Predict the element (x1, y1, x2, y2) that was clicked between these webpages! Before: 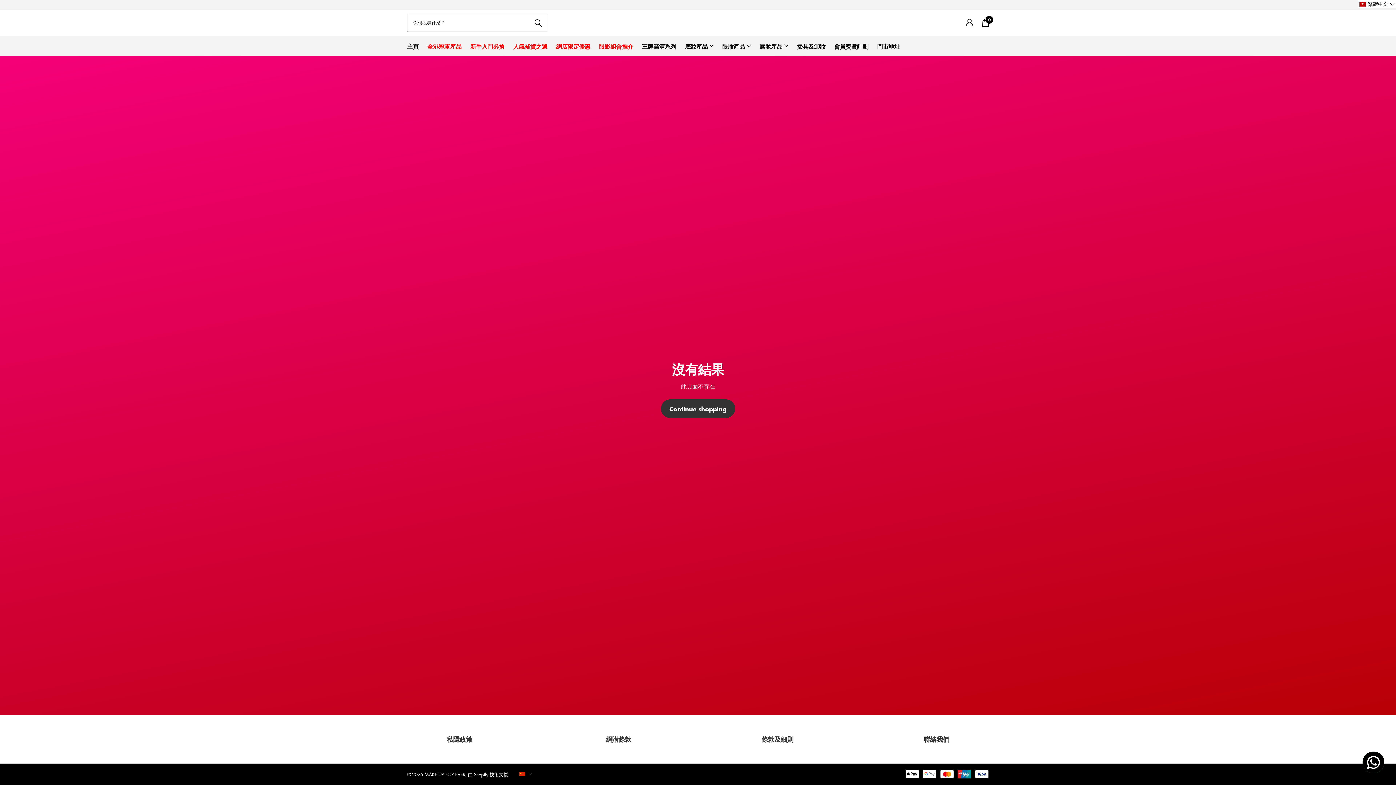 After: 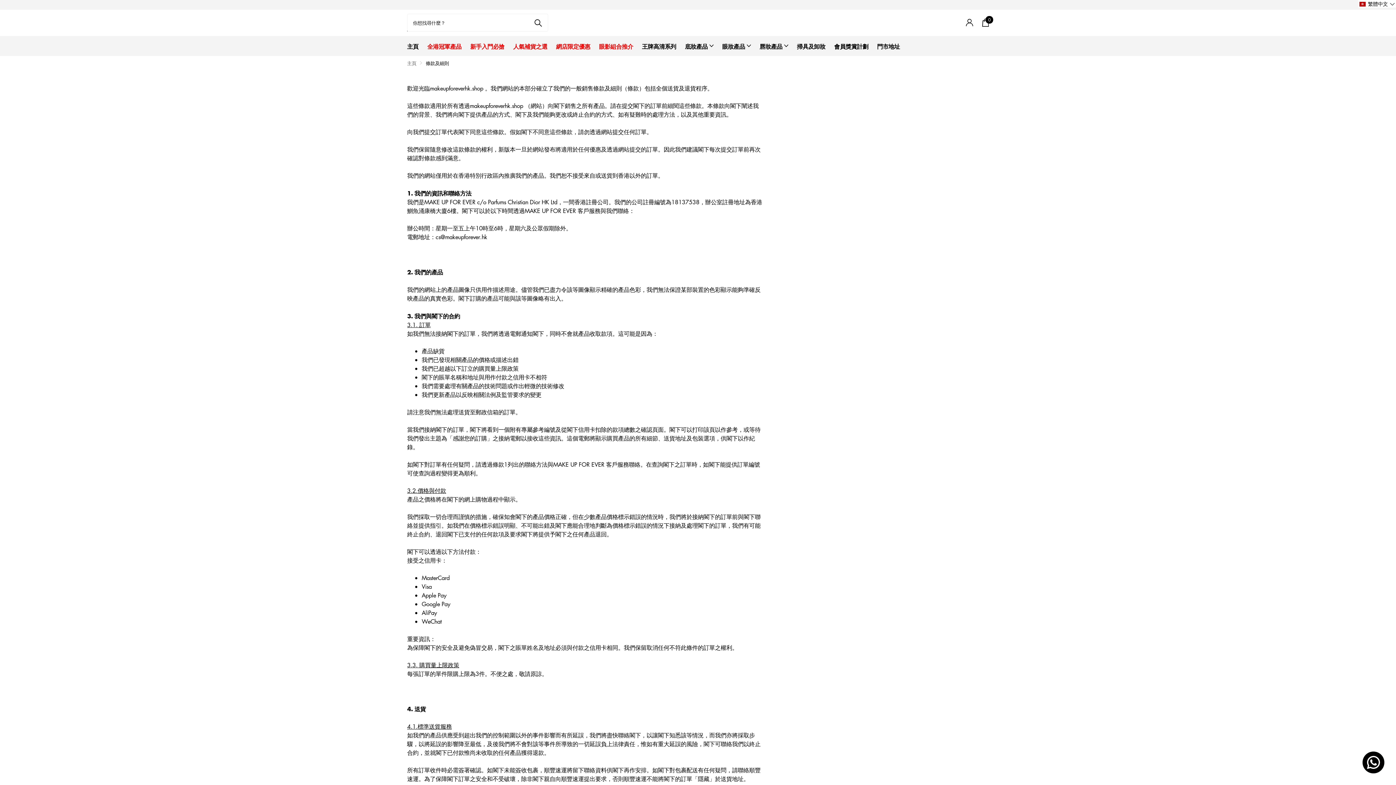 Action: bbox: (761, 734, 793, 744) label: 條款及細則